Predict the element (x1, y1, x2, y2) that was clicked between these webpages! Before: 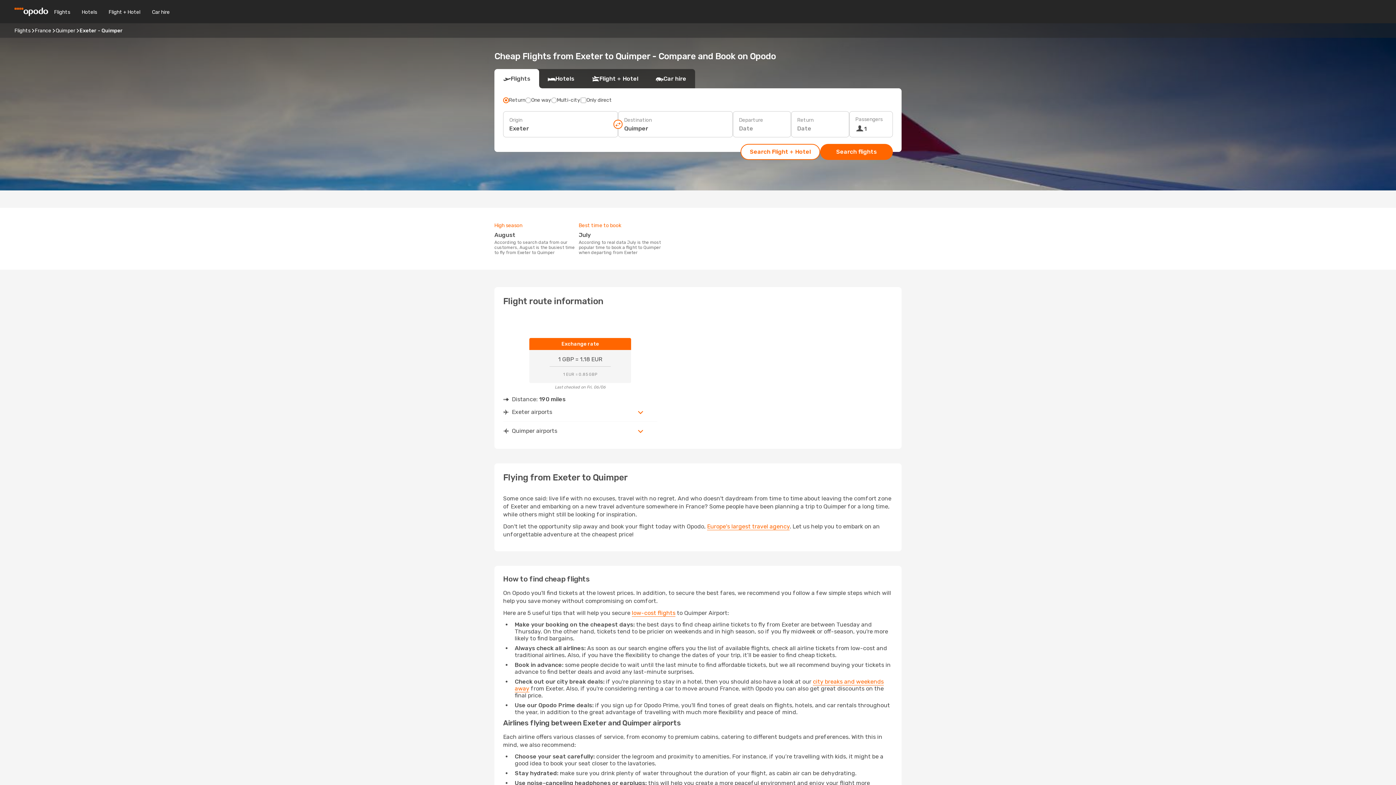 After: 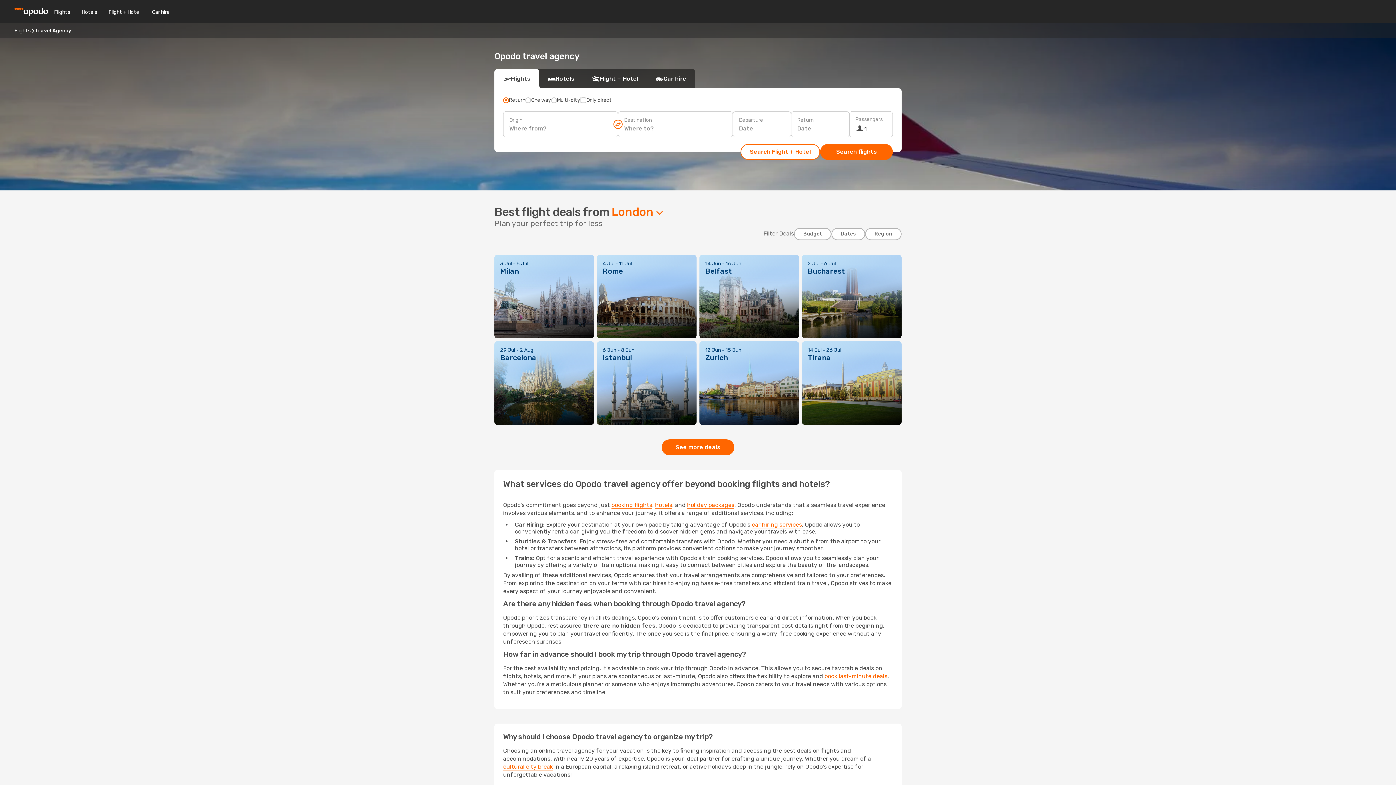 Action: bbox: (707, 523, 789, 530) label: Europe's largest travel agency